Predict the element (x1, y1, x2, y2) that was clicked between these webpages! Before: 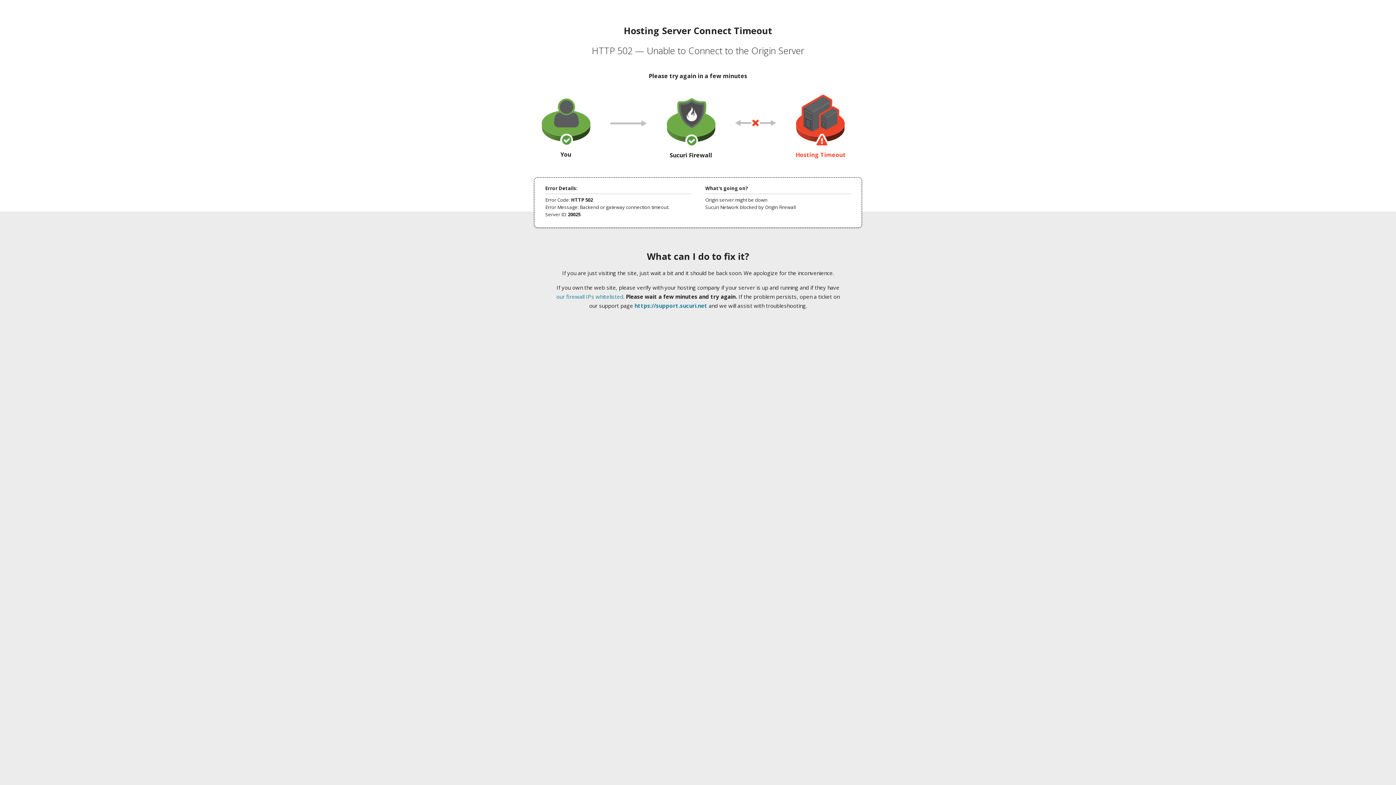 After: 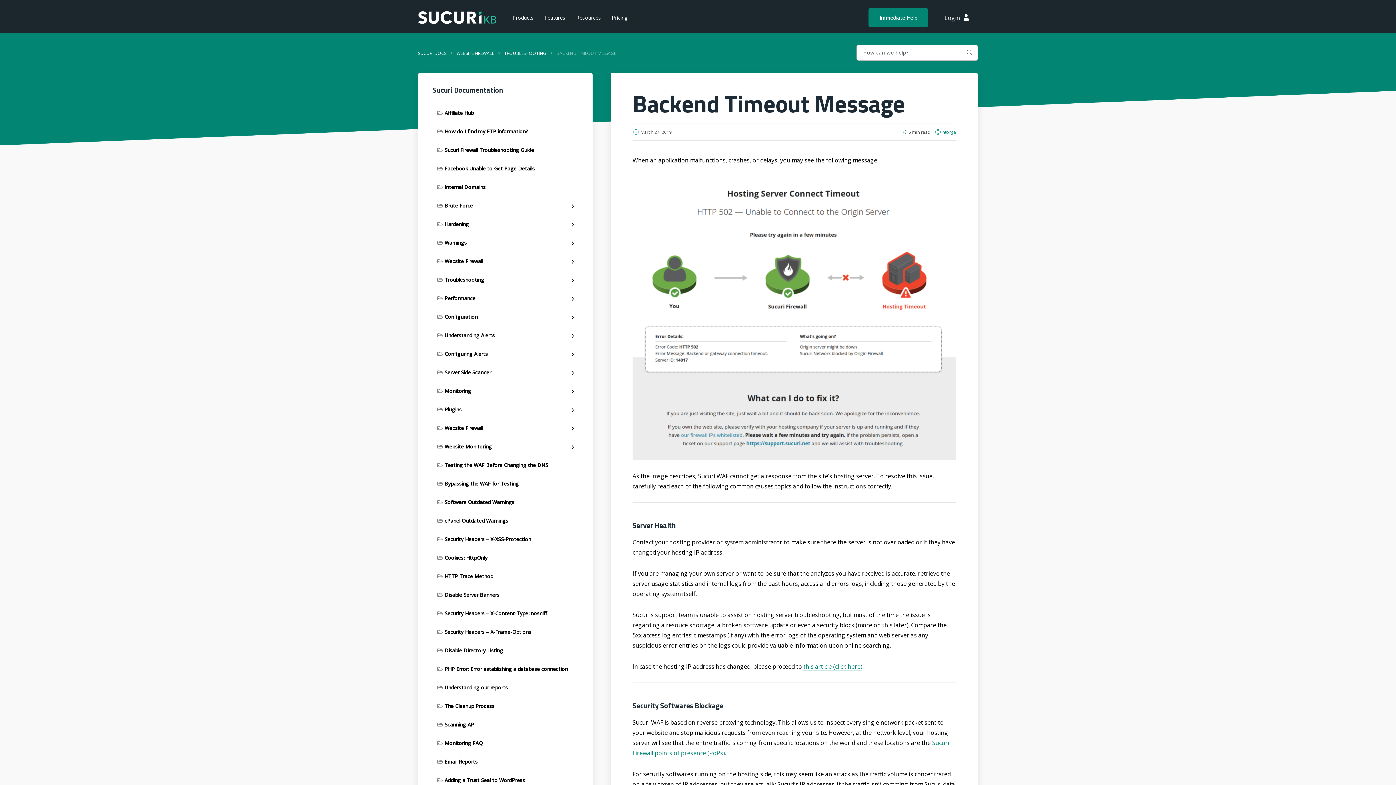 Action: label: our firewall IPs whitelisted bbox: (556, 293, 623, 300)